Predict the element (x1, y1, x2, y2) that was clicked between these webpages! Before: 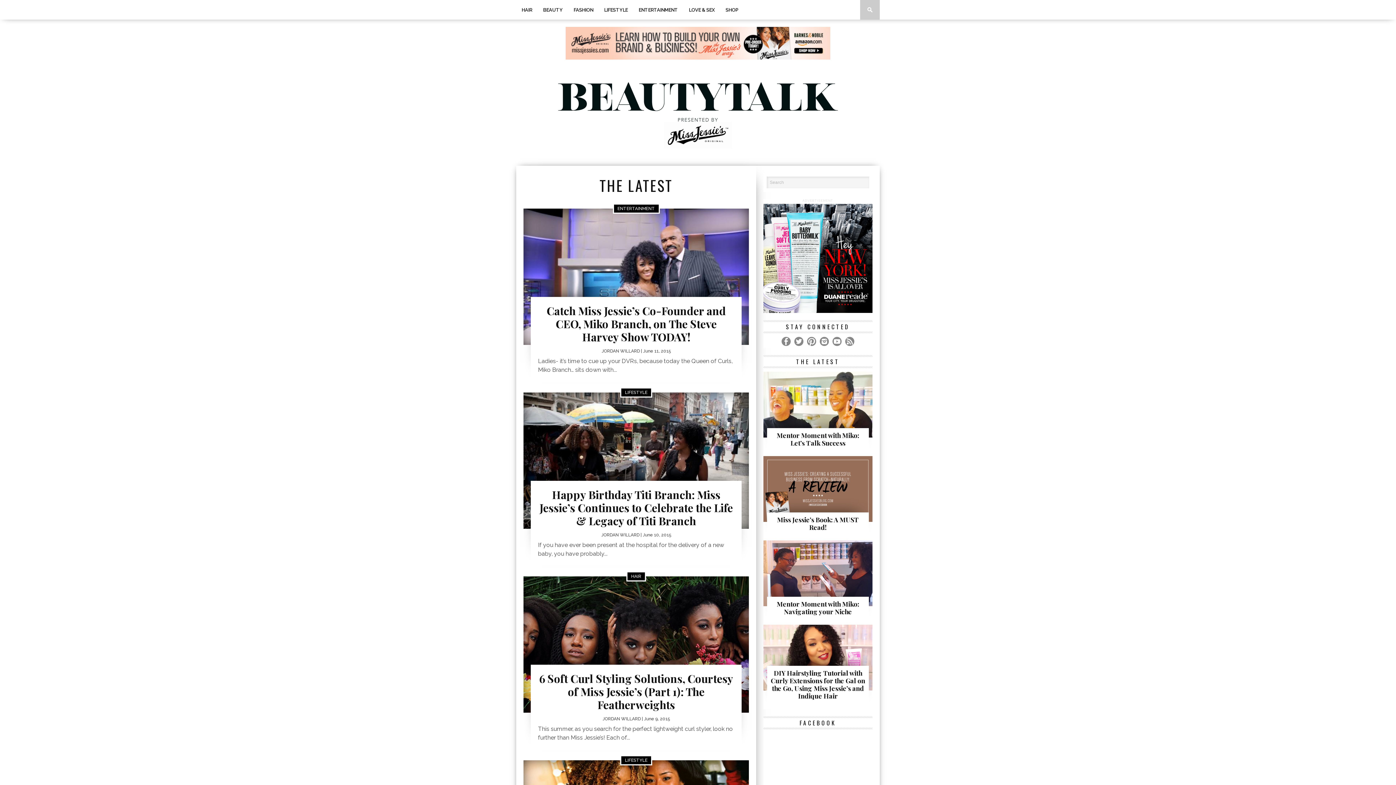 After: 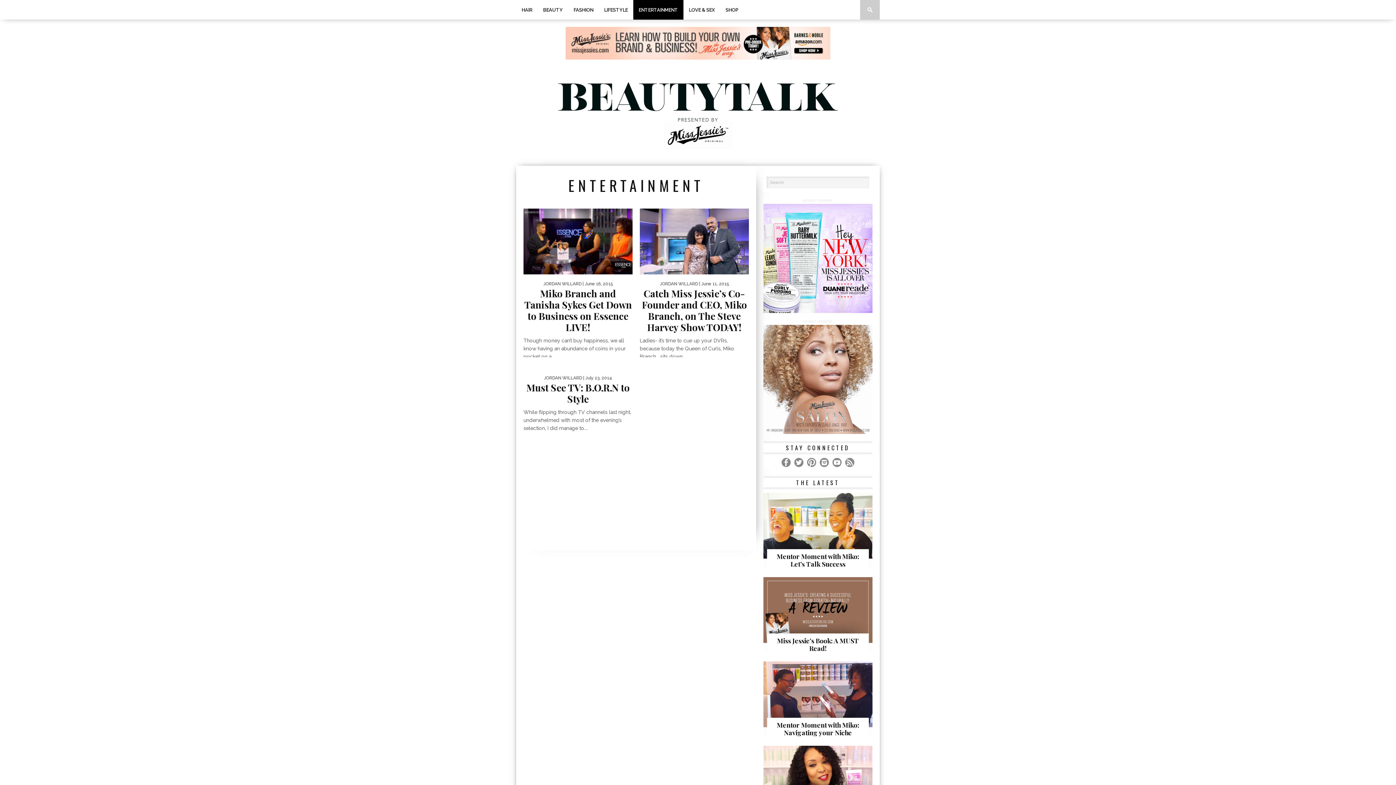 Action: label: ENTERTAINMENT bbox: (633, 0, 683, 19)